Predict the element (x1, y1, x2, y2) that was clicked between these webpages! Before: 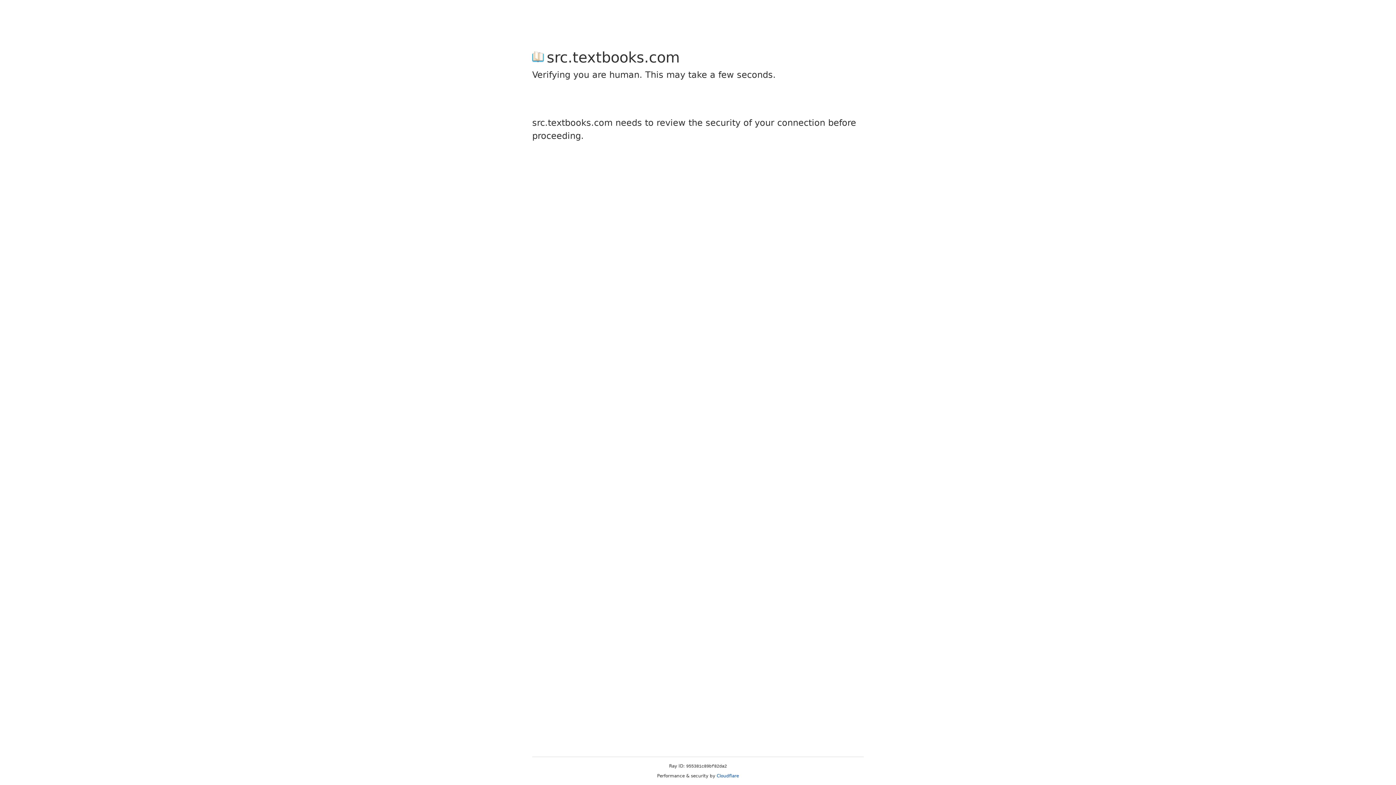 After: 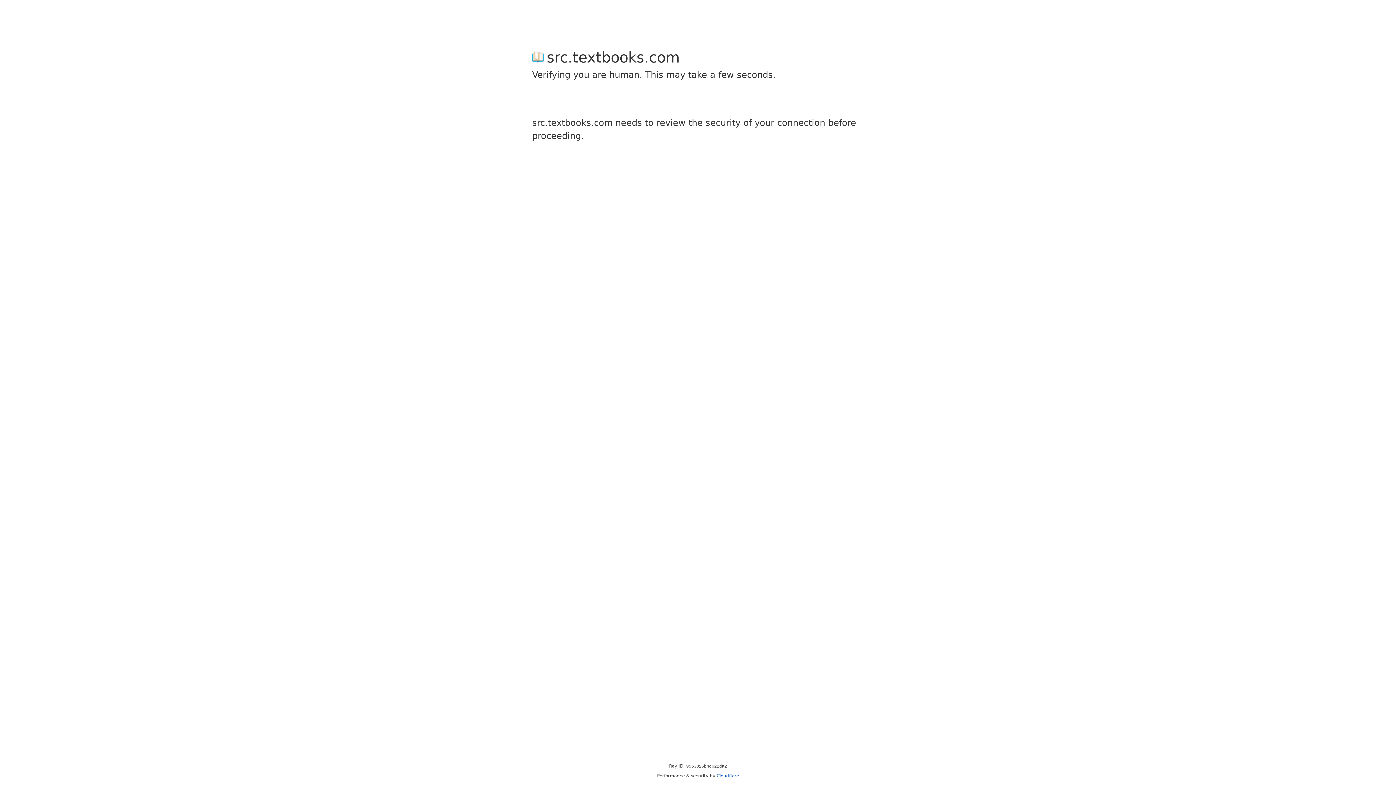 Action: label: Cloudflare bbox: (716, 773, 739, 778)